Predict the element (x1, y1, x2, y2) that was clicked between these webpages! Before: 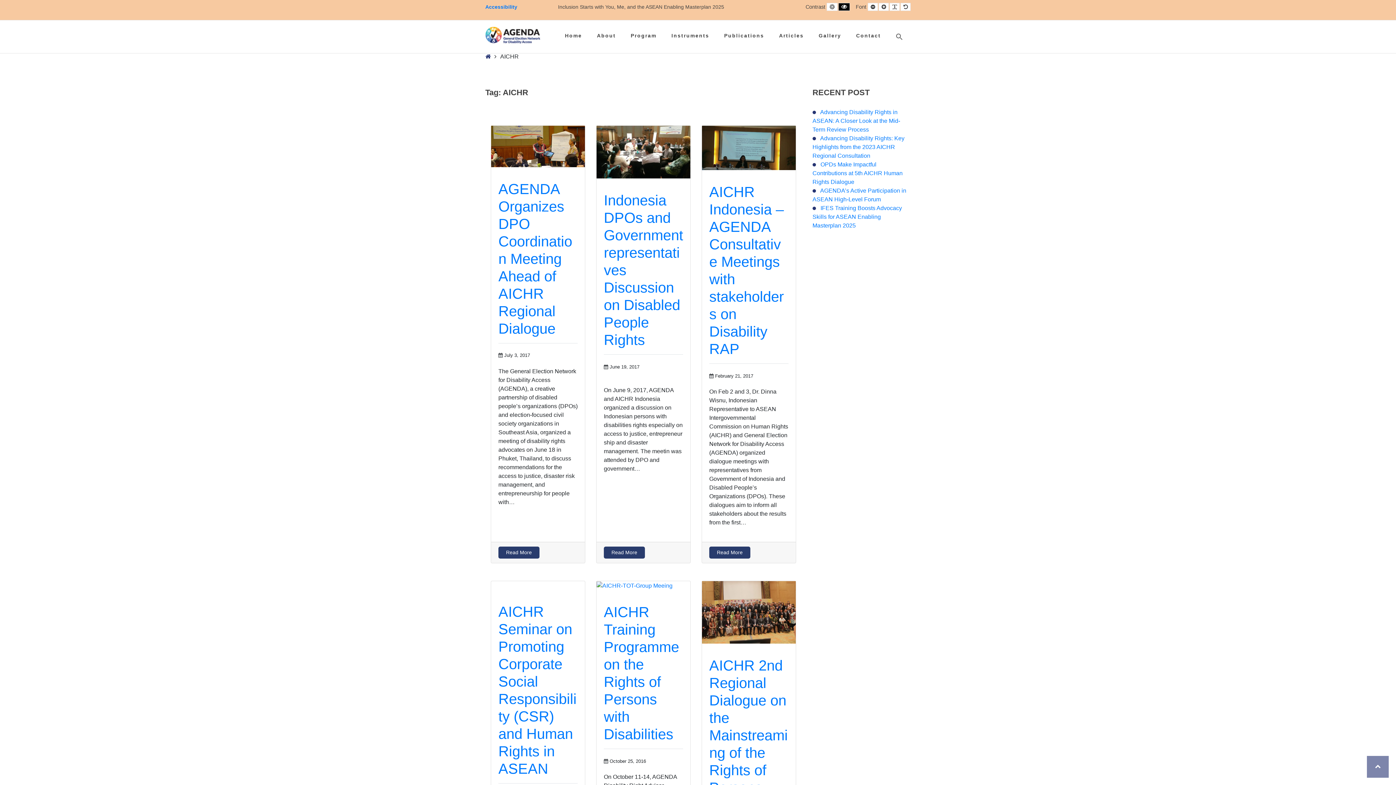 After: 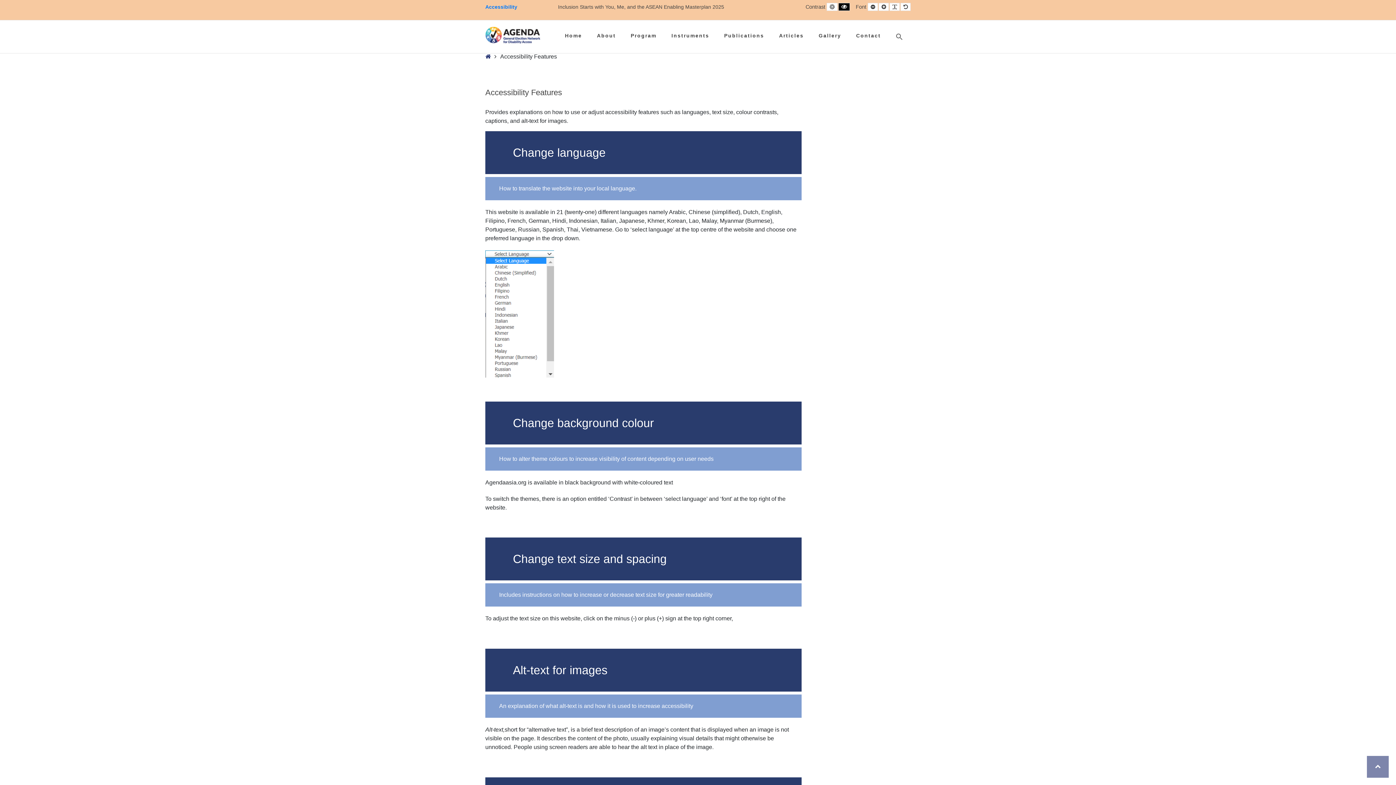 Action: label: Accessibility bbox: (485, 0, 517, 14)